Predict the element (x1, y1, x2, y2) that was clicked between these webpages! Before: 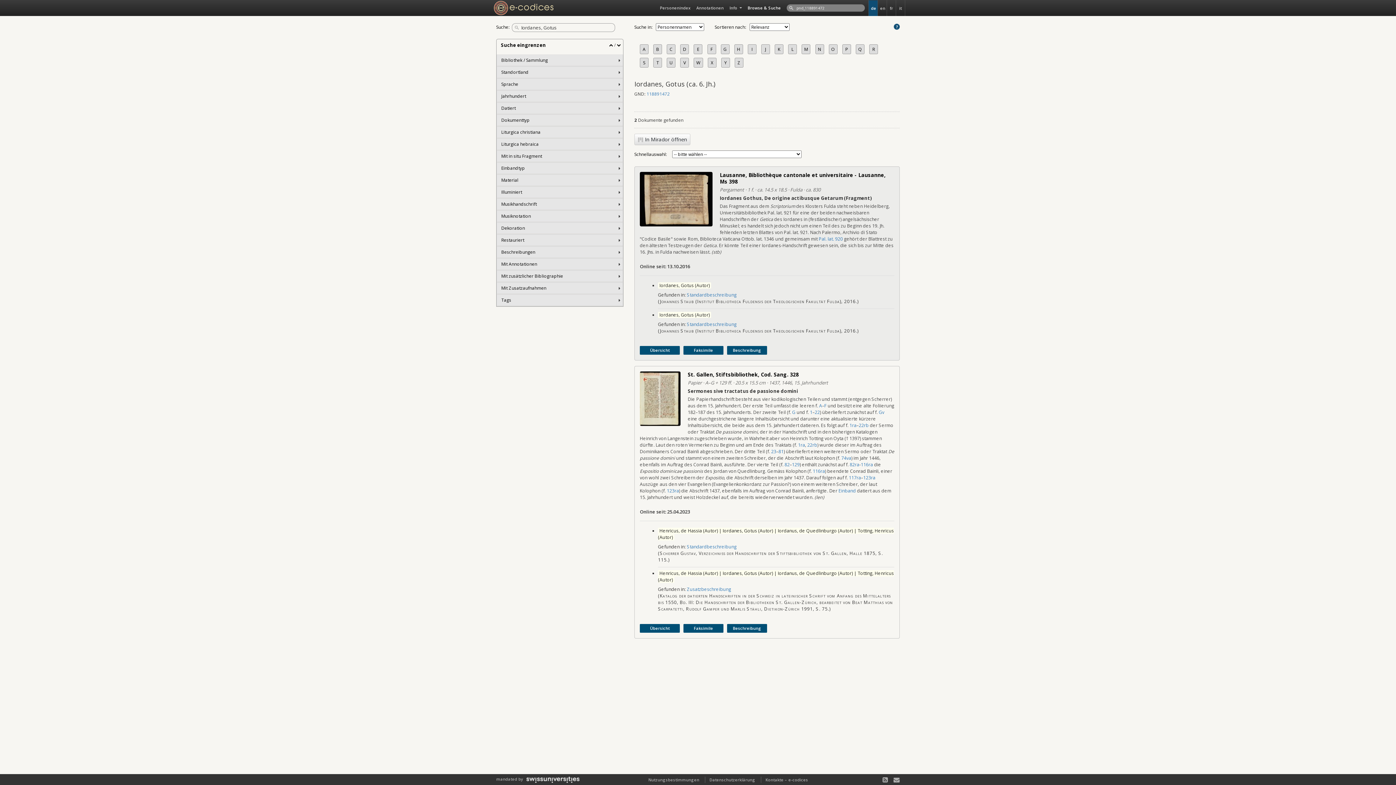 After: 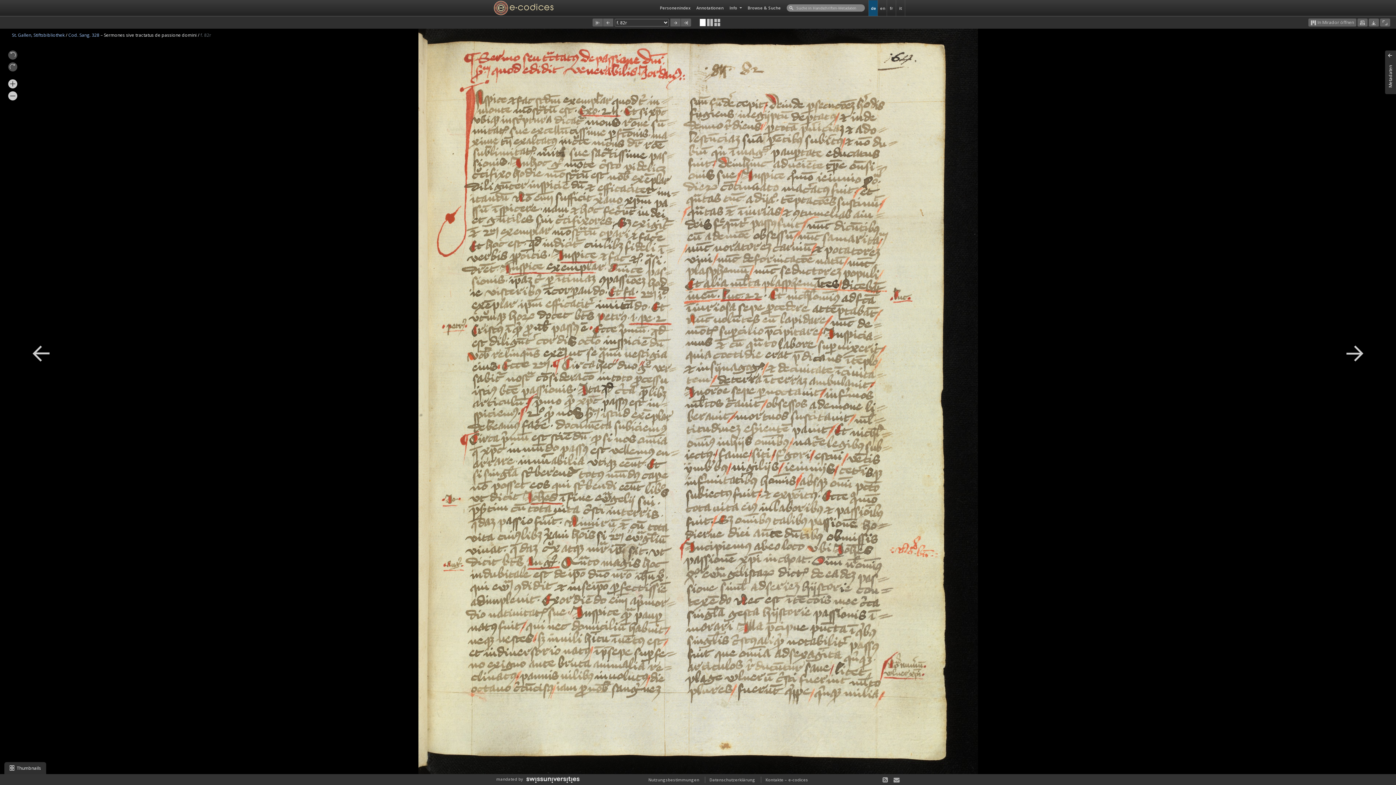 Action: label: 82 bbox: (784, 461, 789, 468)